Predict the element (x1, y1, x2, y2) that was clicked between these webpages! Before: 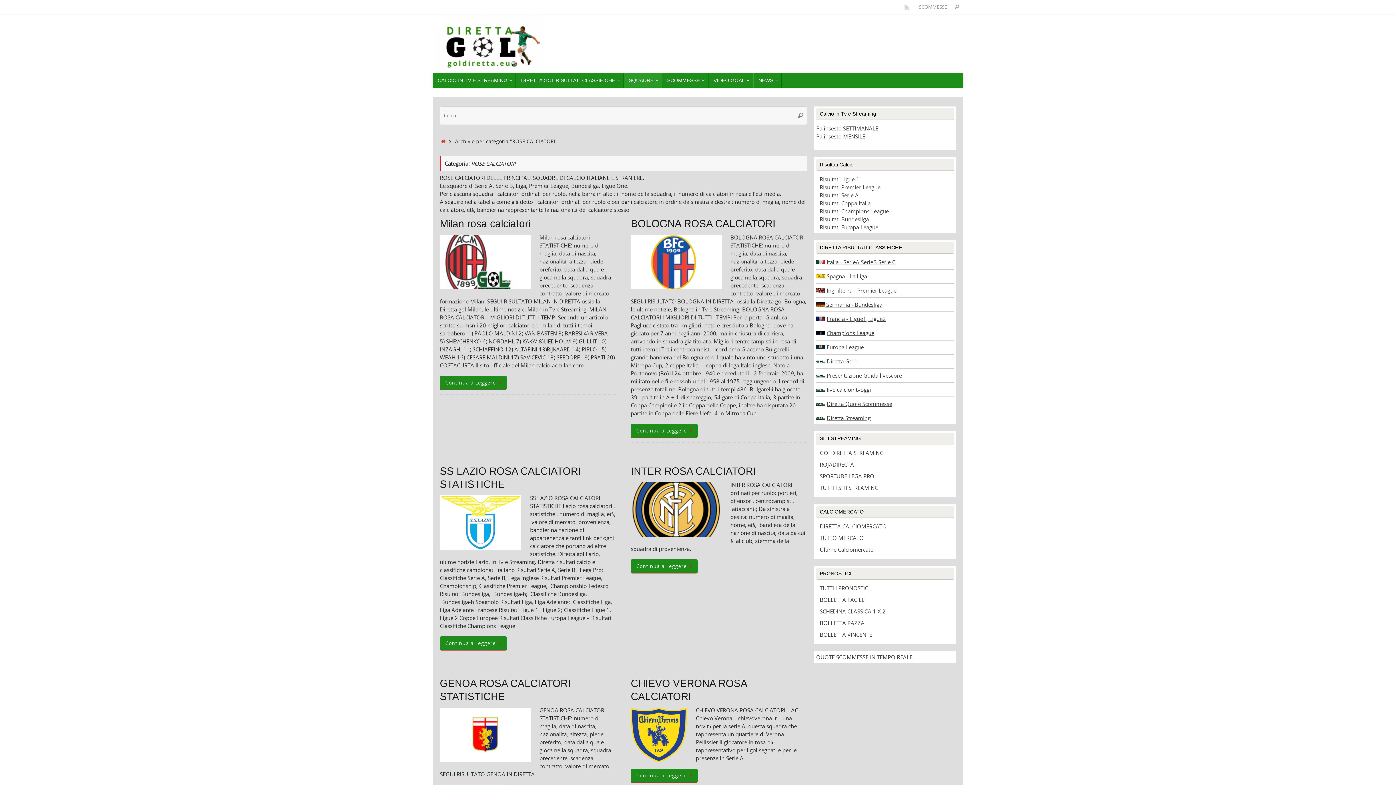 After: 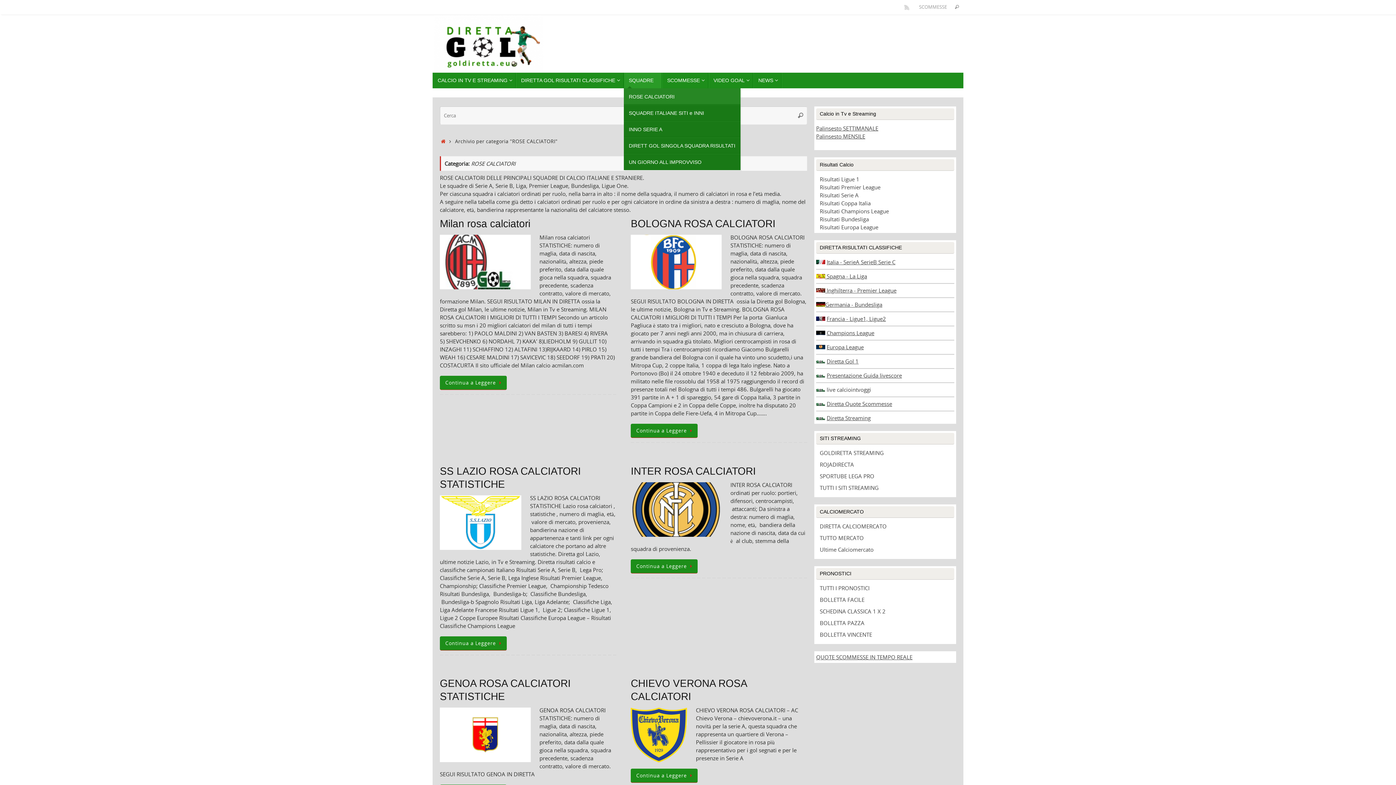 Action: label: SQUADRE bbox: (623, 72, 662, 88)